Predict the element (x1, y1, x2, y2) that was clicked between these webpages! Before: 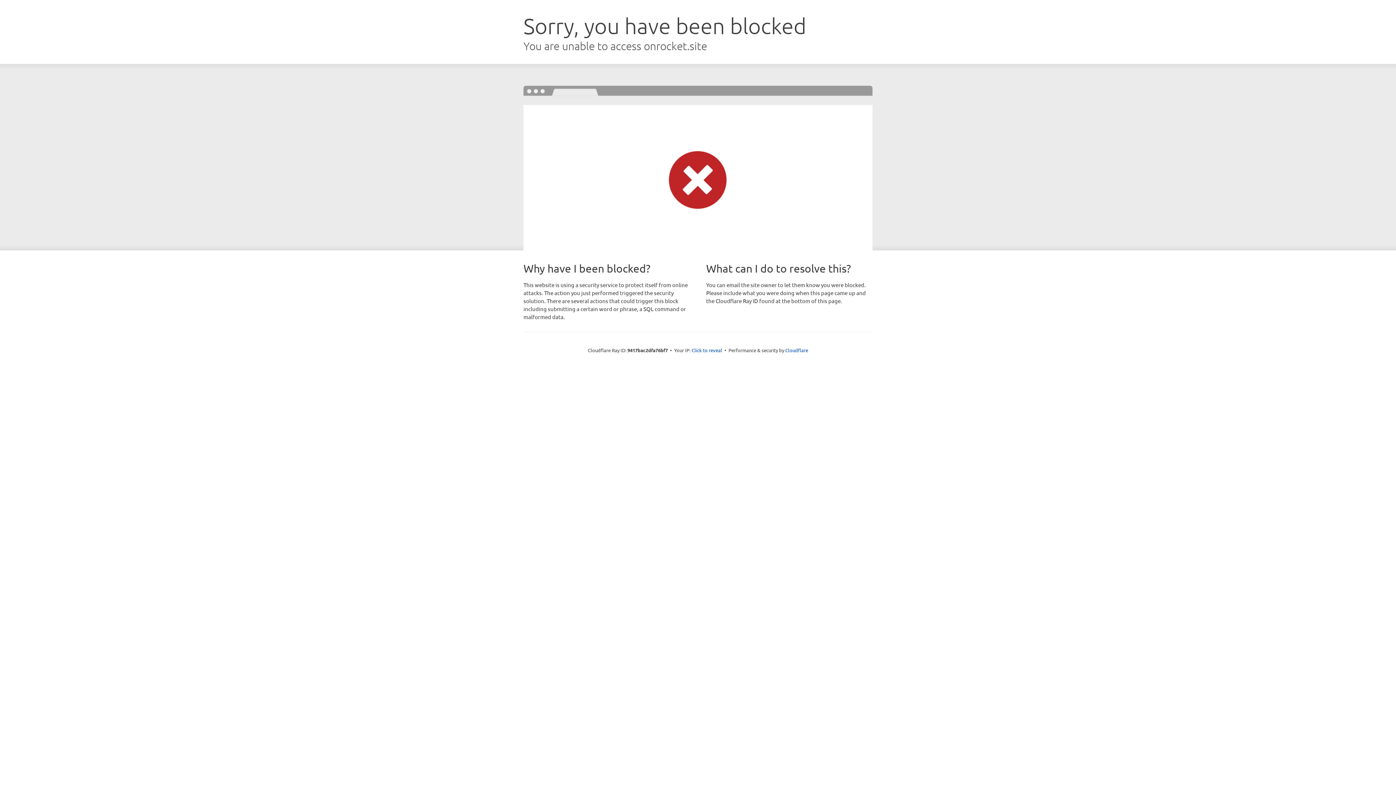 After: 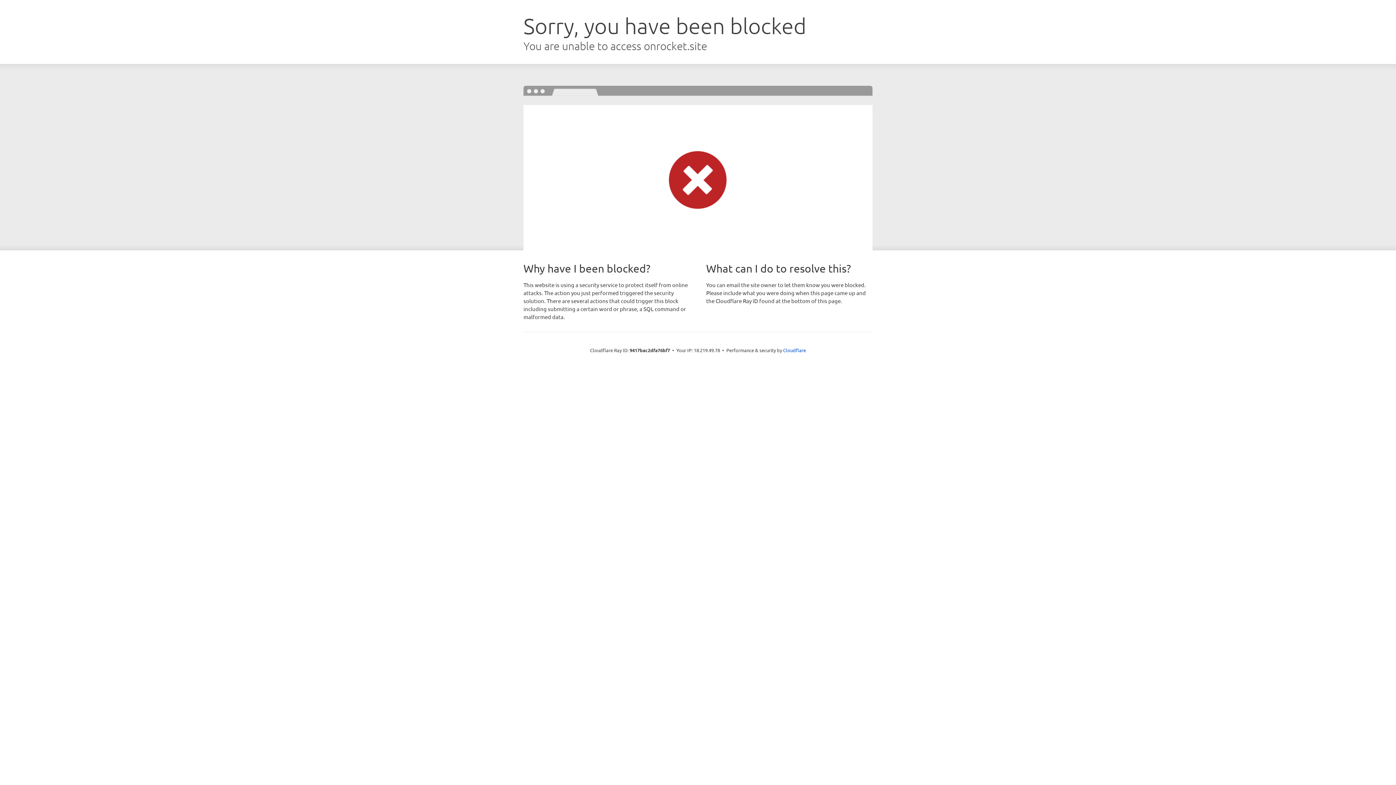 Action: bbox: (691, 346, 722, 353) label: Click to reveal